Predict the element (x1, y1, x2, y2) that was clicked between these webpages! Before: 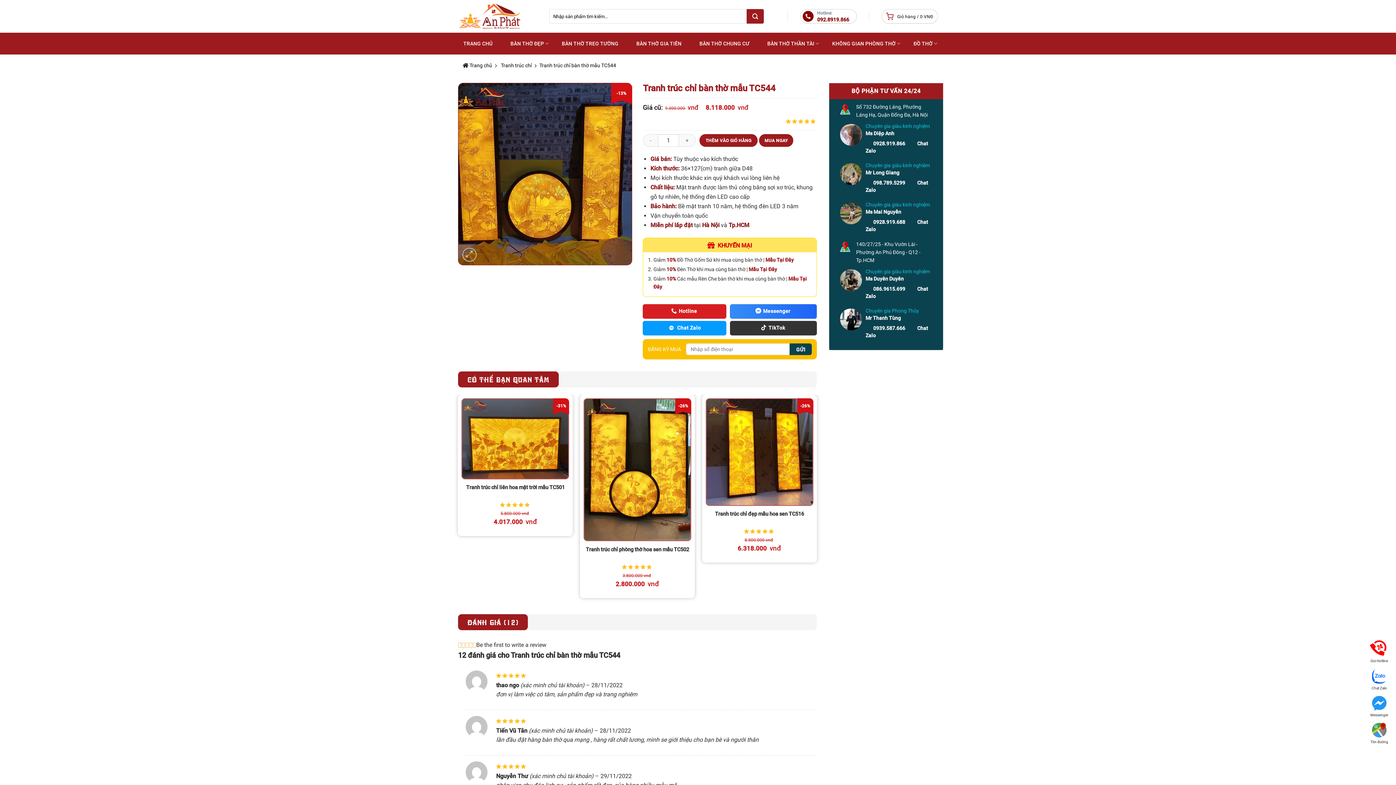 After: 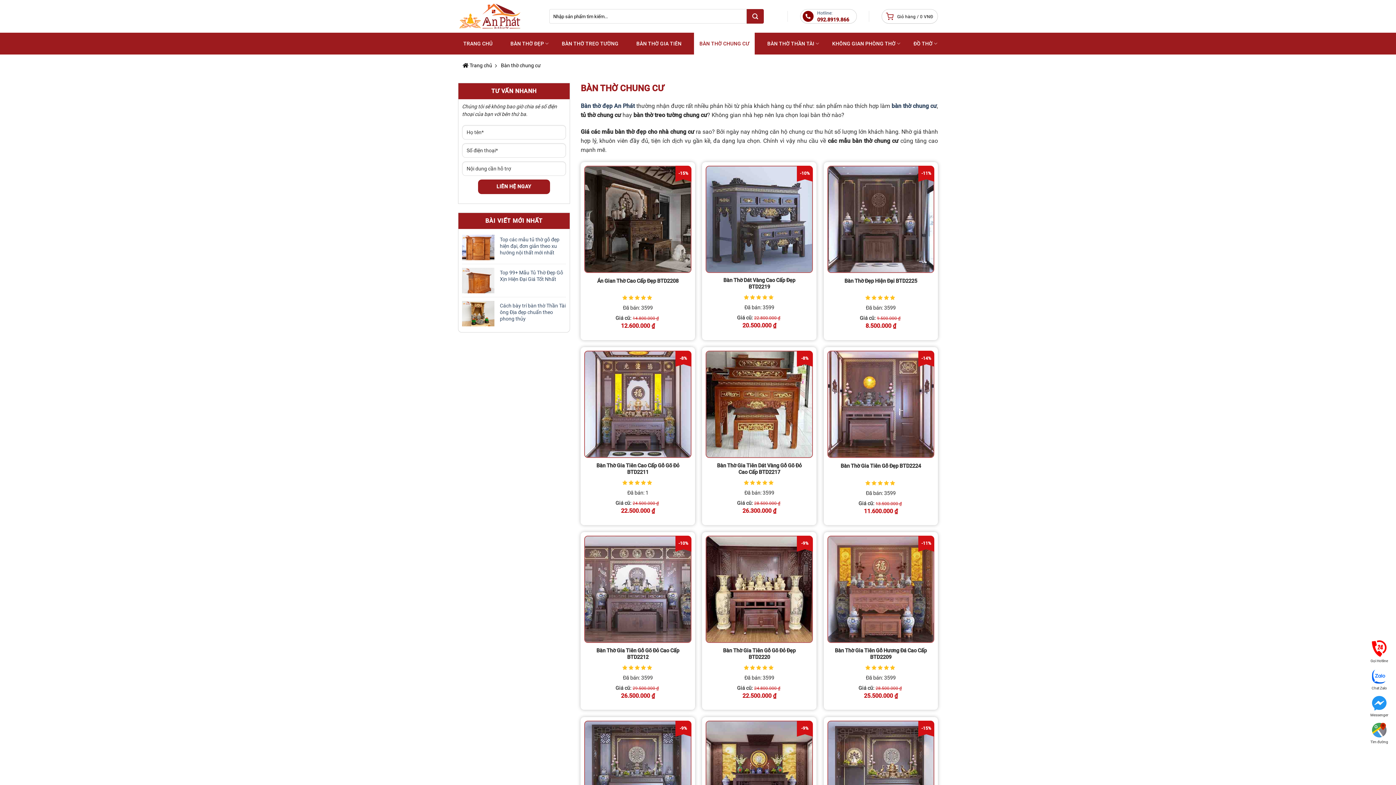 Action: bbox: (694, 32, 754, 54) label: BÀN THỜ CHUNG CƯ